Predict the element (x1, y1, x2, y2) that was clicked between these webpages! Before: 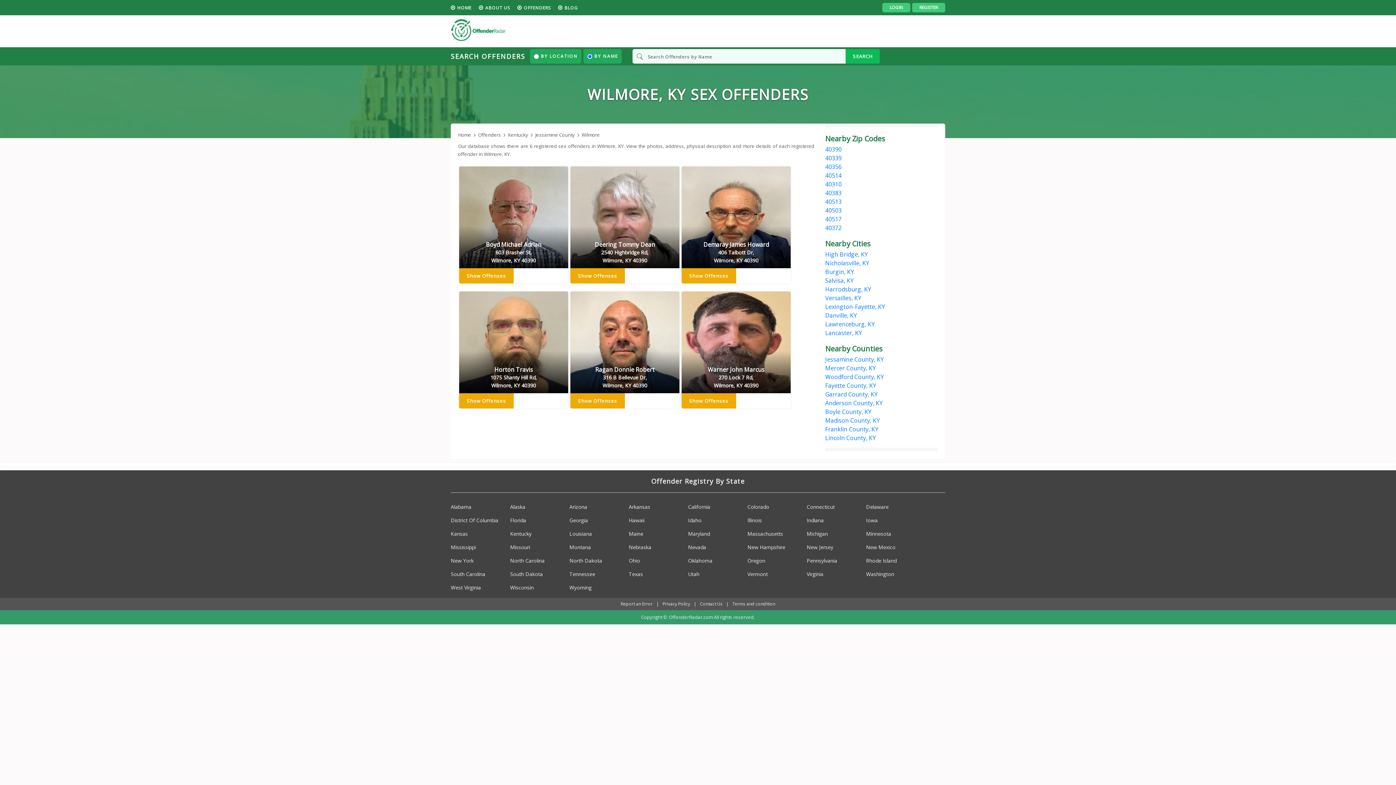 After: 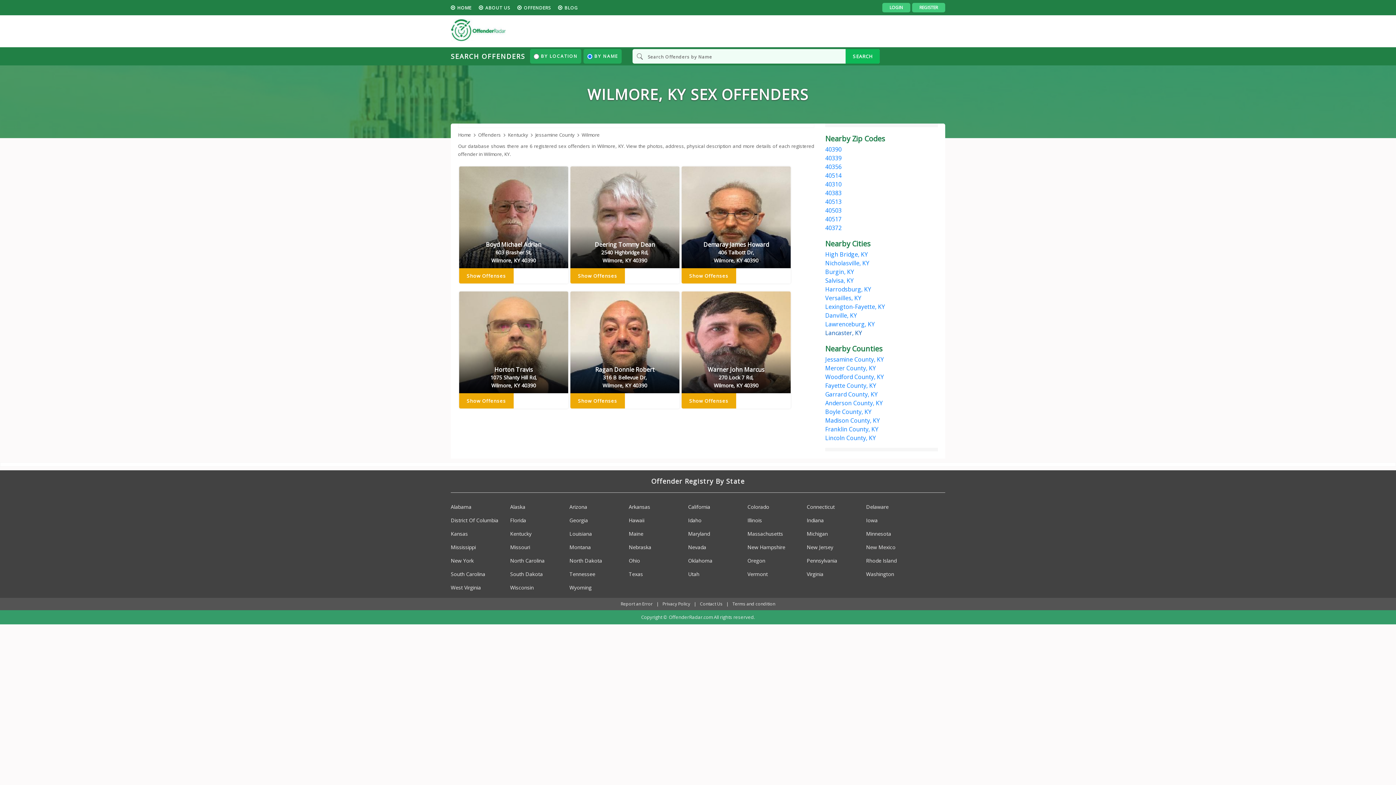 Action: bbox: (825, 329, 862, 337) label: Lancaster, KY